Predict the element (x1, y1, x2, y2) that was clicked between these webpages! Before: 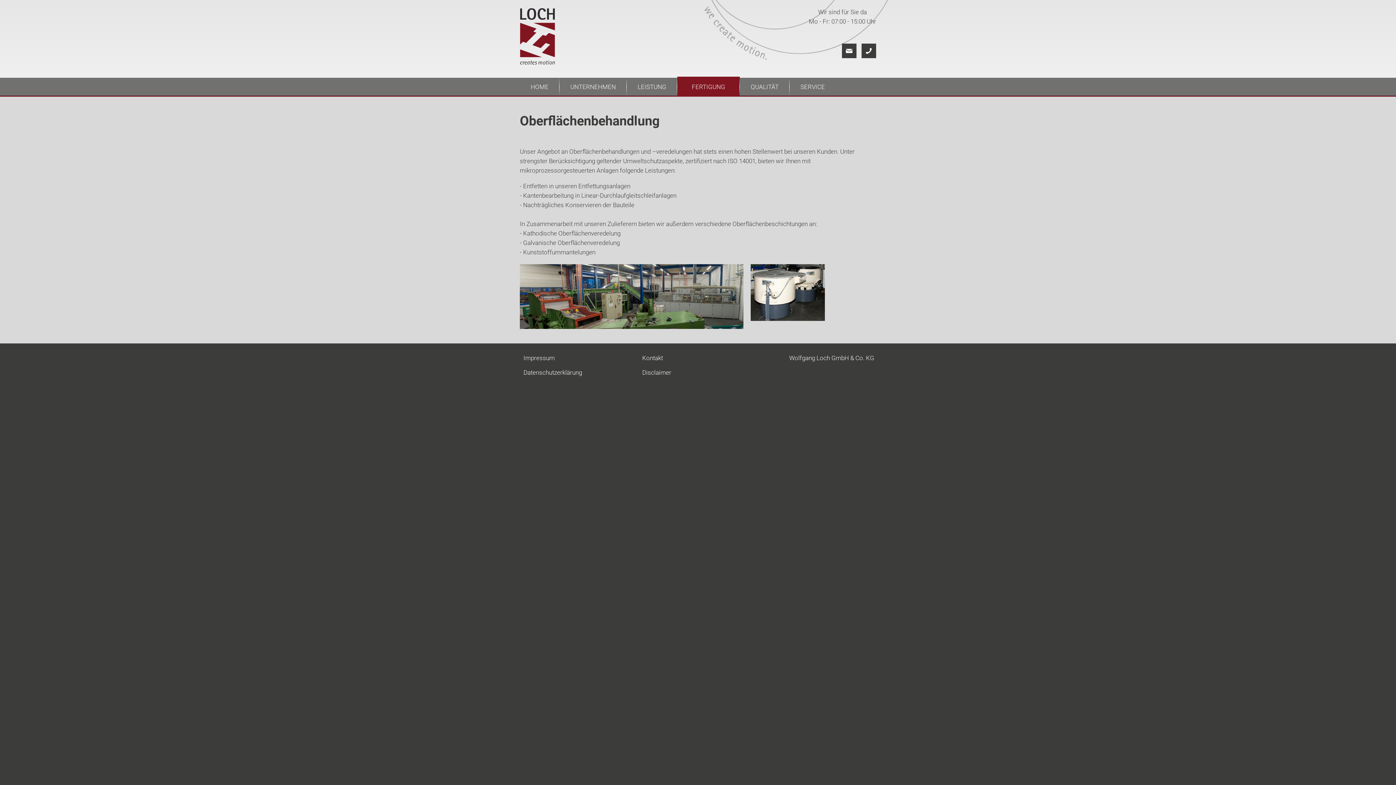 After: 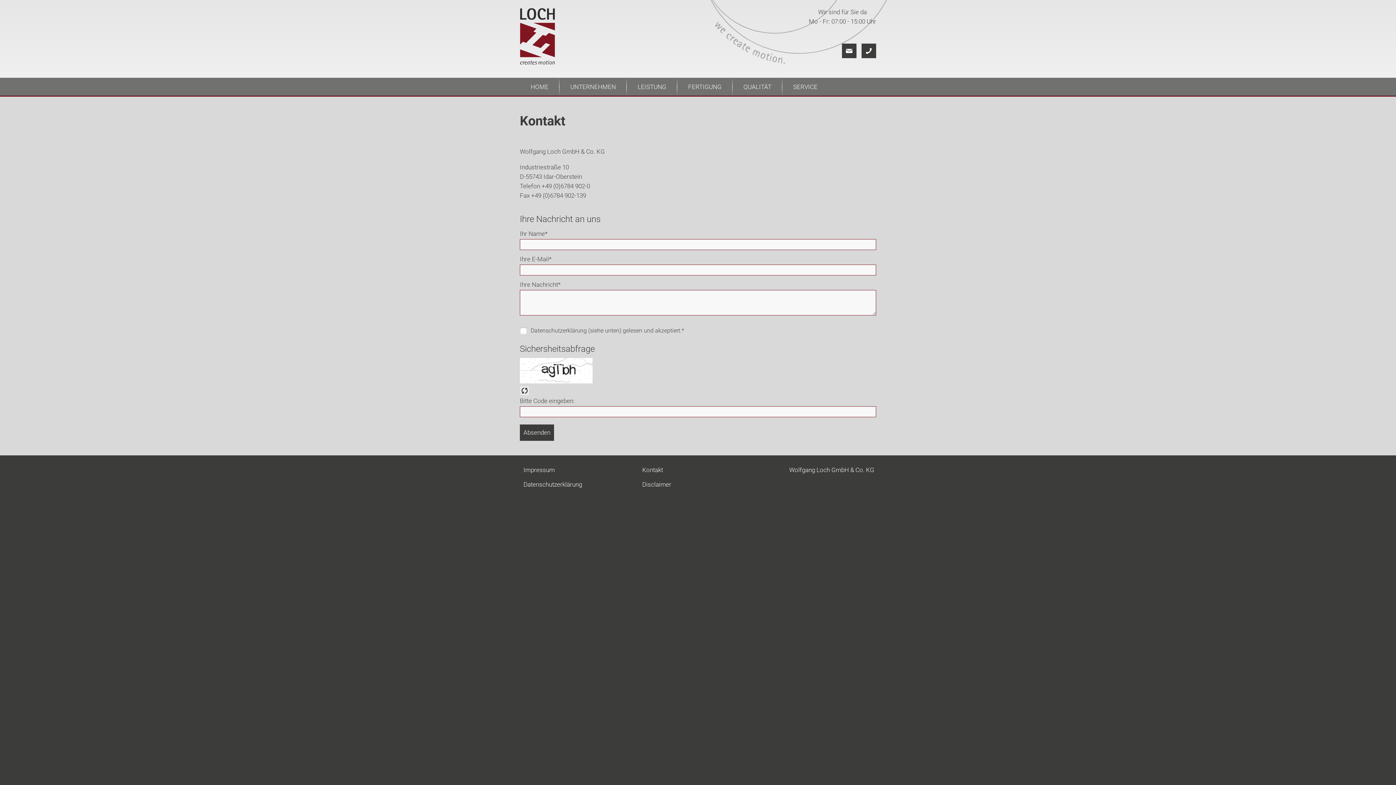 Action: bbox: (638, 350, 757, 365) label: Kontakt